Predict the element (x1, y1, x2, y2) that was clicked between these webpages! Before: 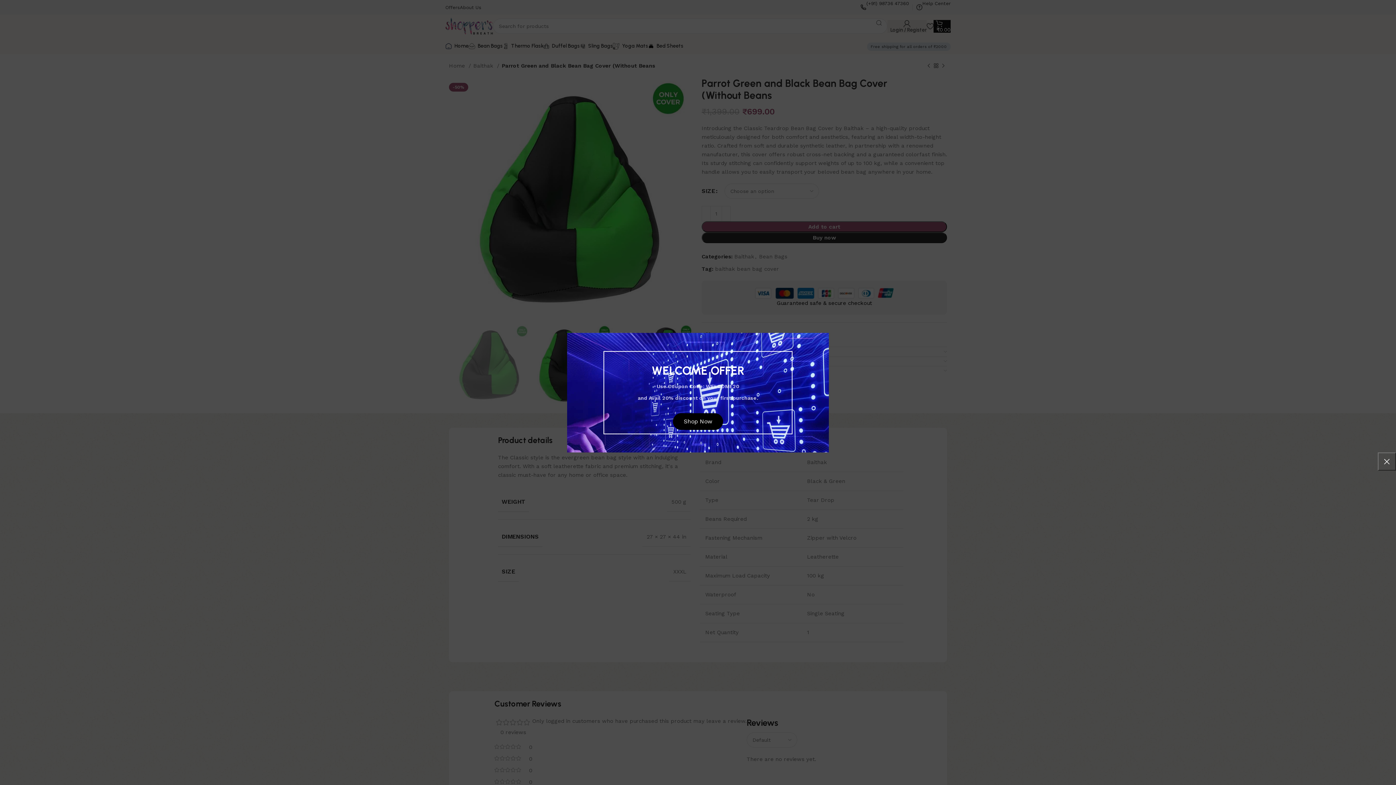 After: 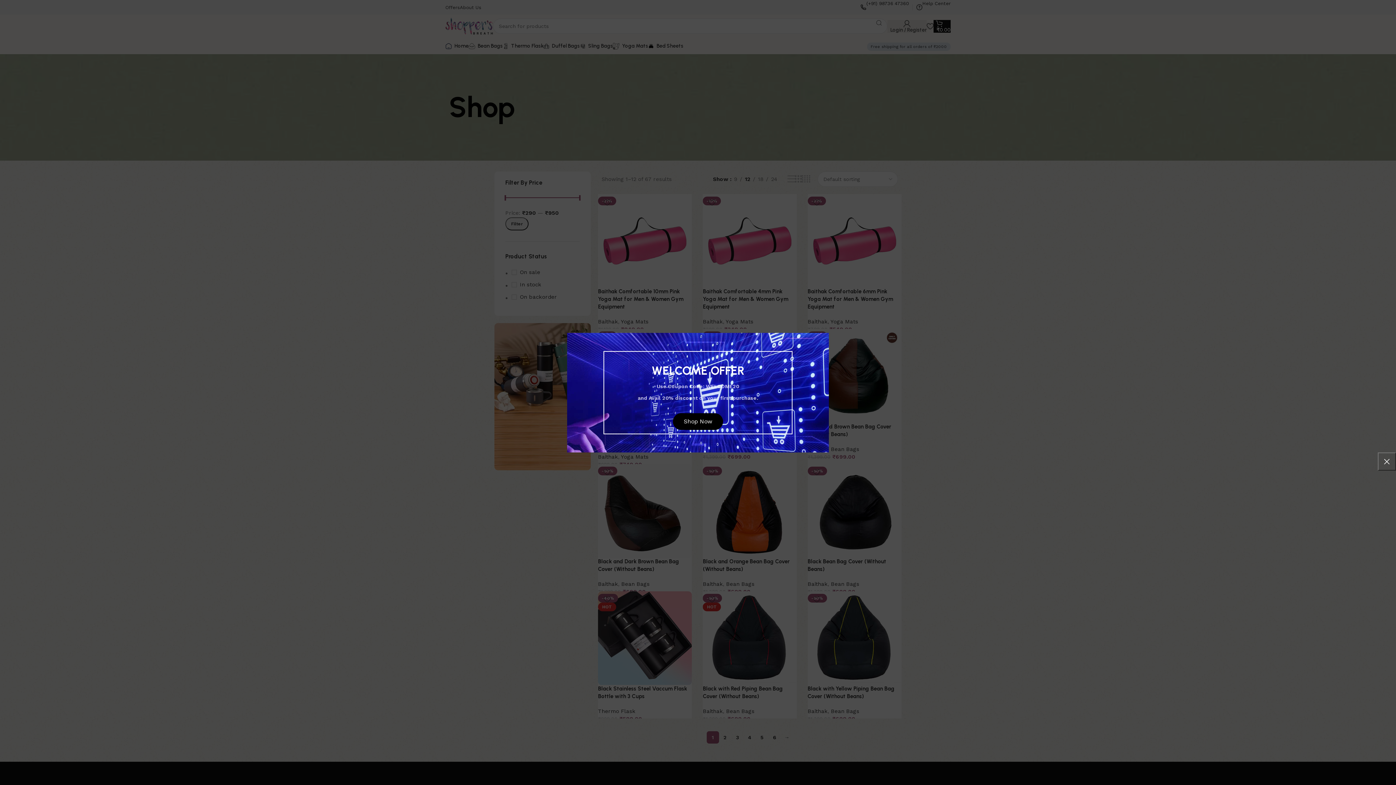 Action: bbox: (663, 413, 713, 430) label: Shop Now